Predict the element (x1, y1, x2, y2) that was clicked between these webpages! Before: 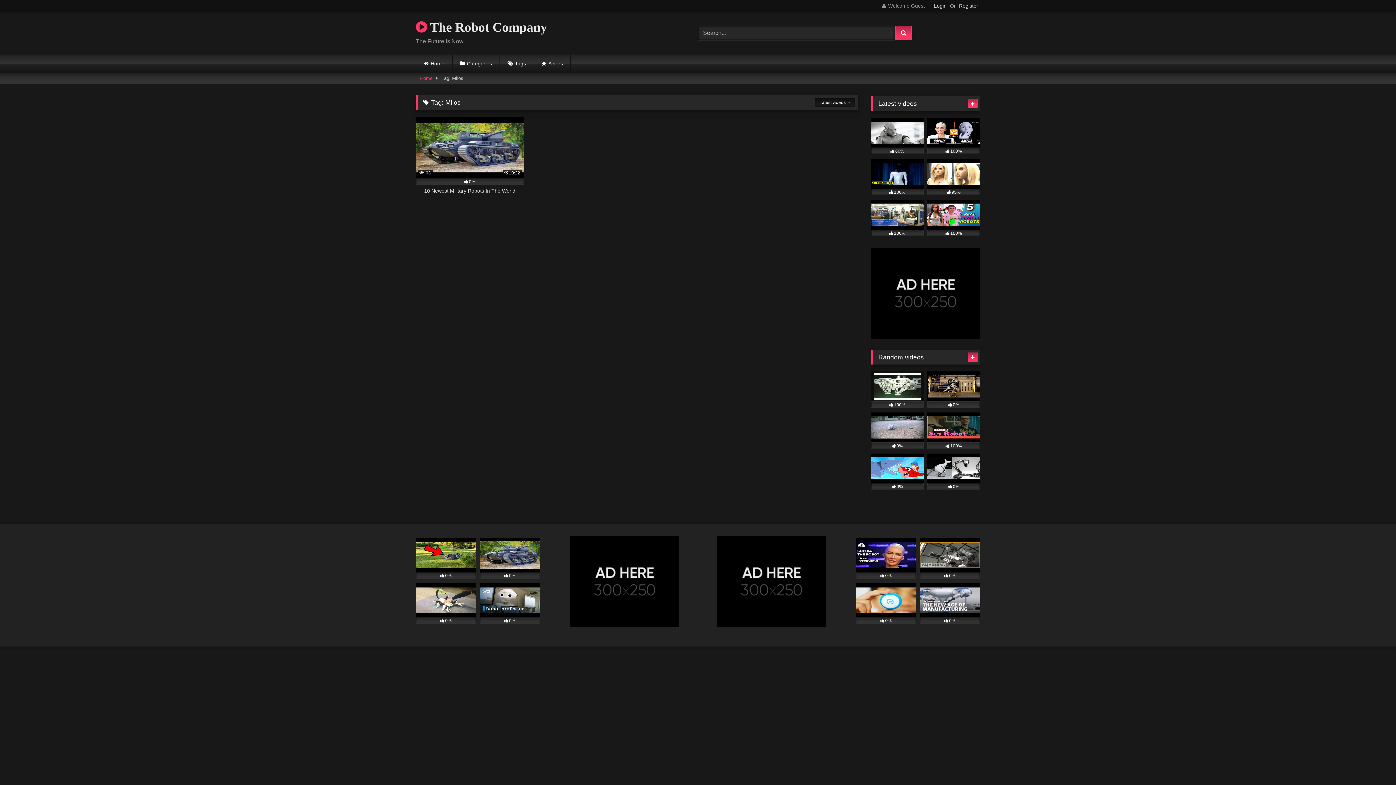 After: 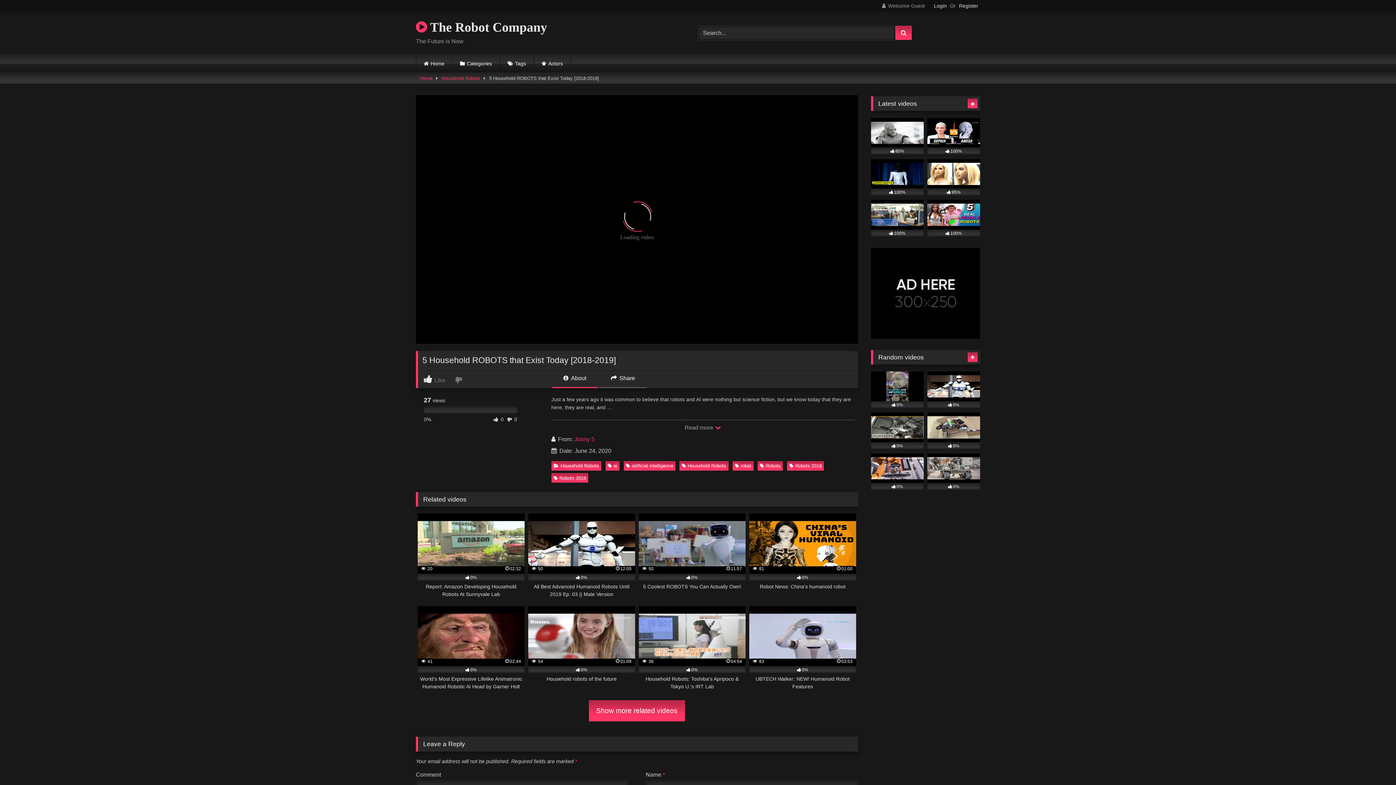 Action: bbox: (416, 538, 476, 578) label: 0%